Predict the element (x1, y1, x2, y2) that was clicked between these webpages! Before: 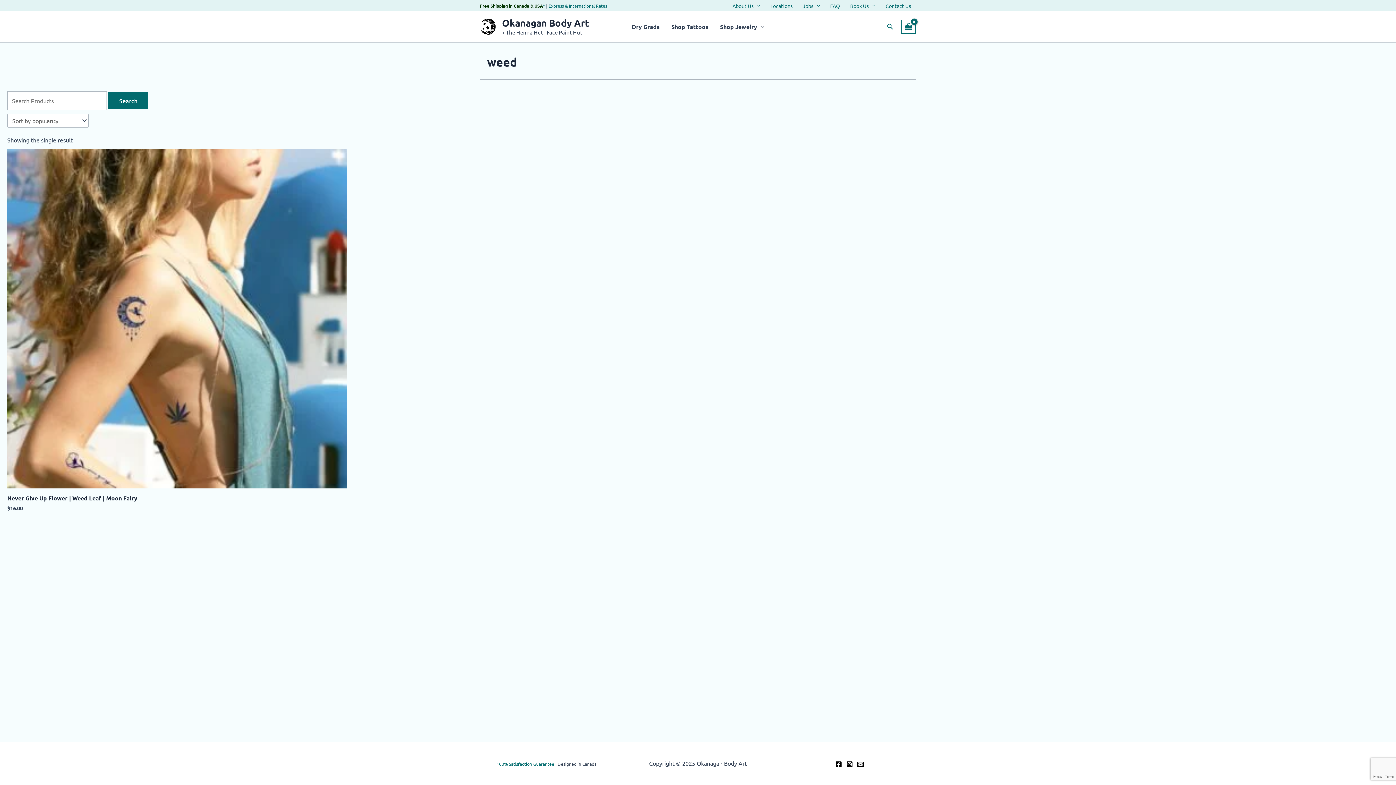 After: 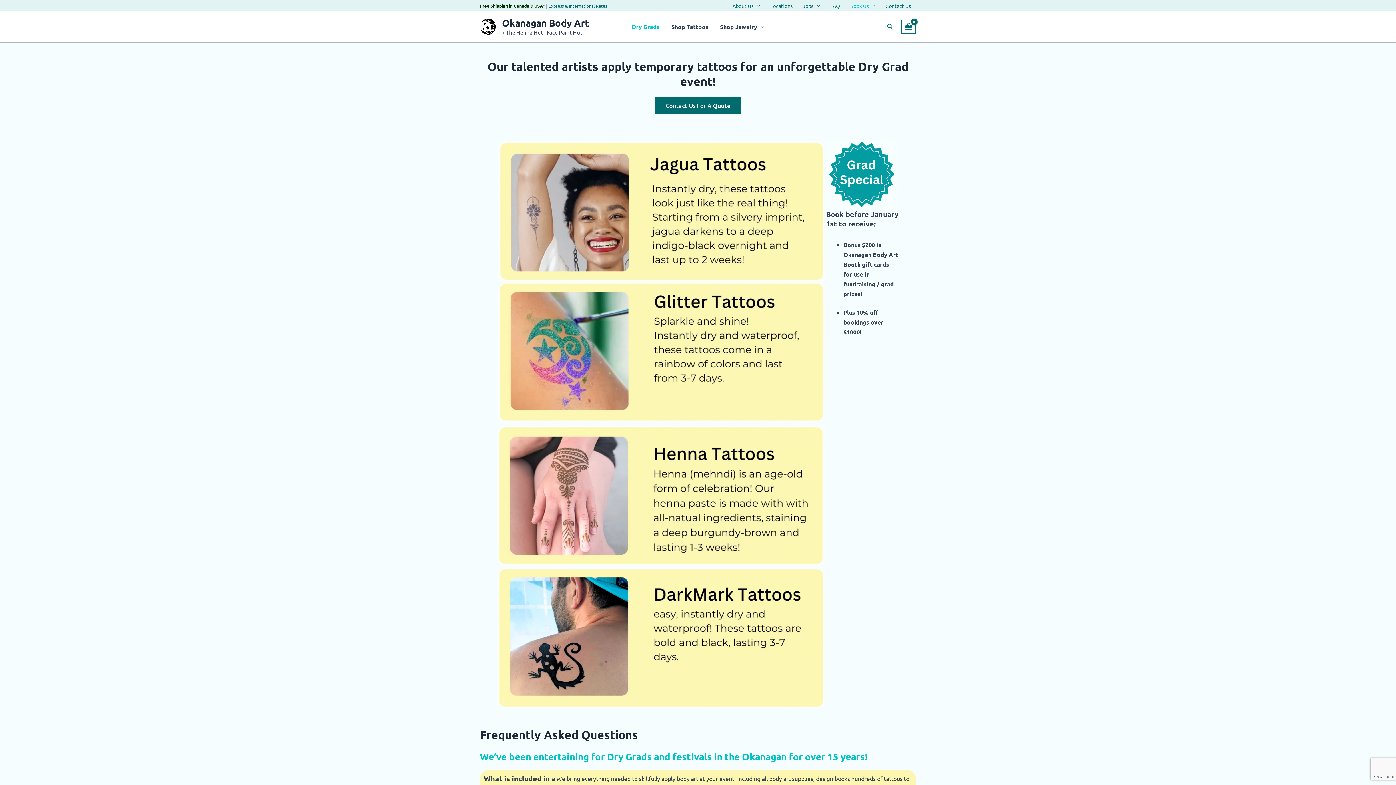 Action: label: Dry Grads bbox: (626, 21, 665, 32)